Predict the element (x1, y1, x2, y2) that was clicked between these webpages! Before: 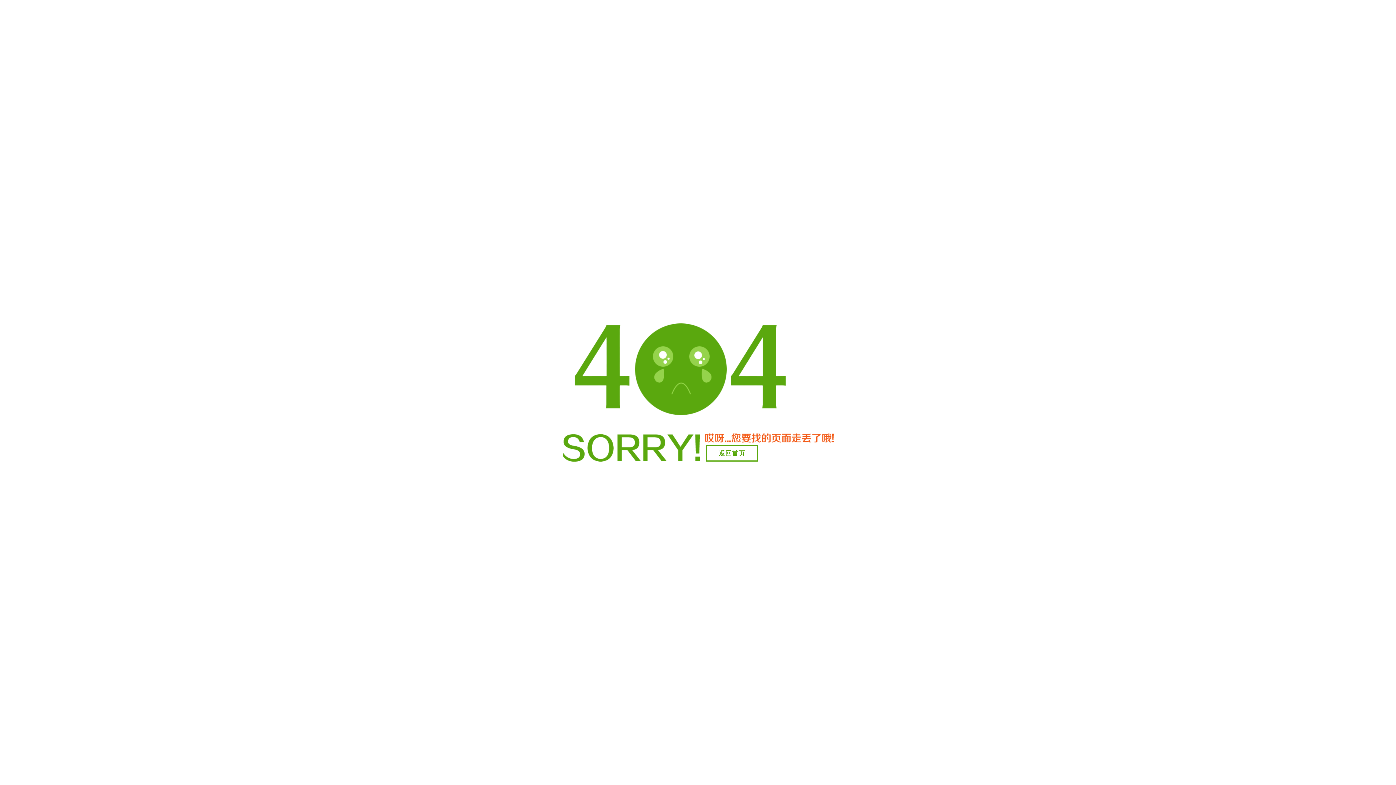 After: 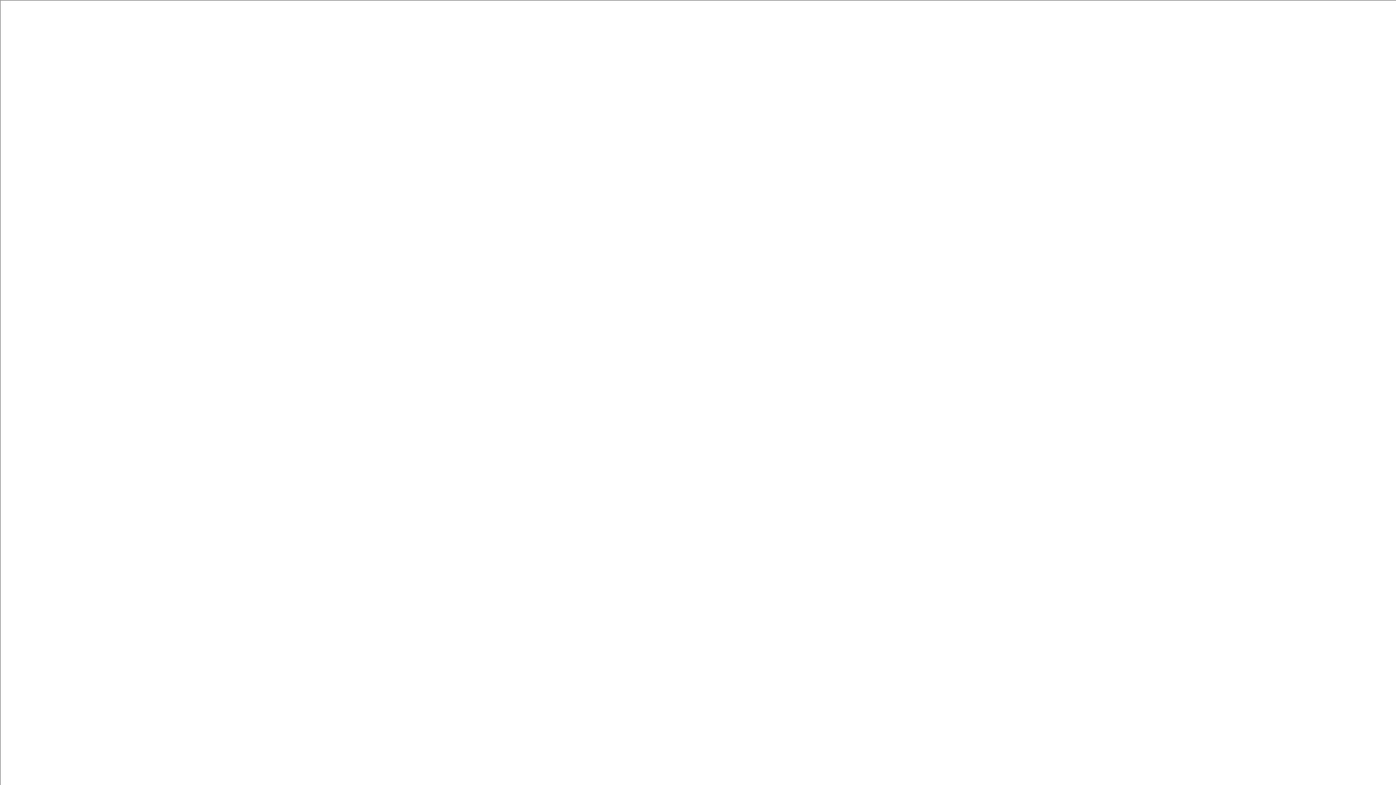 Action: bbox: (706, 445, 758, 461) label: 返回首页